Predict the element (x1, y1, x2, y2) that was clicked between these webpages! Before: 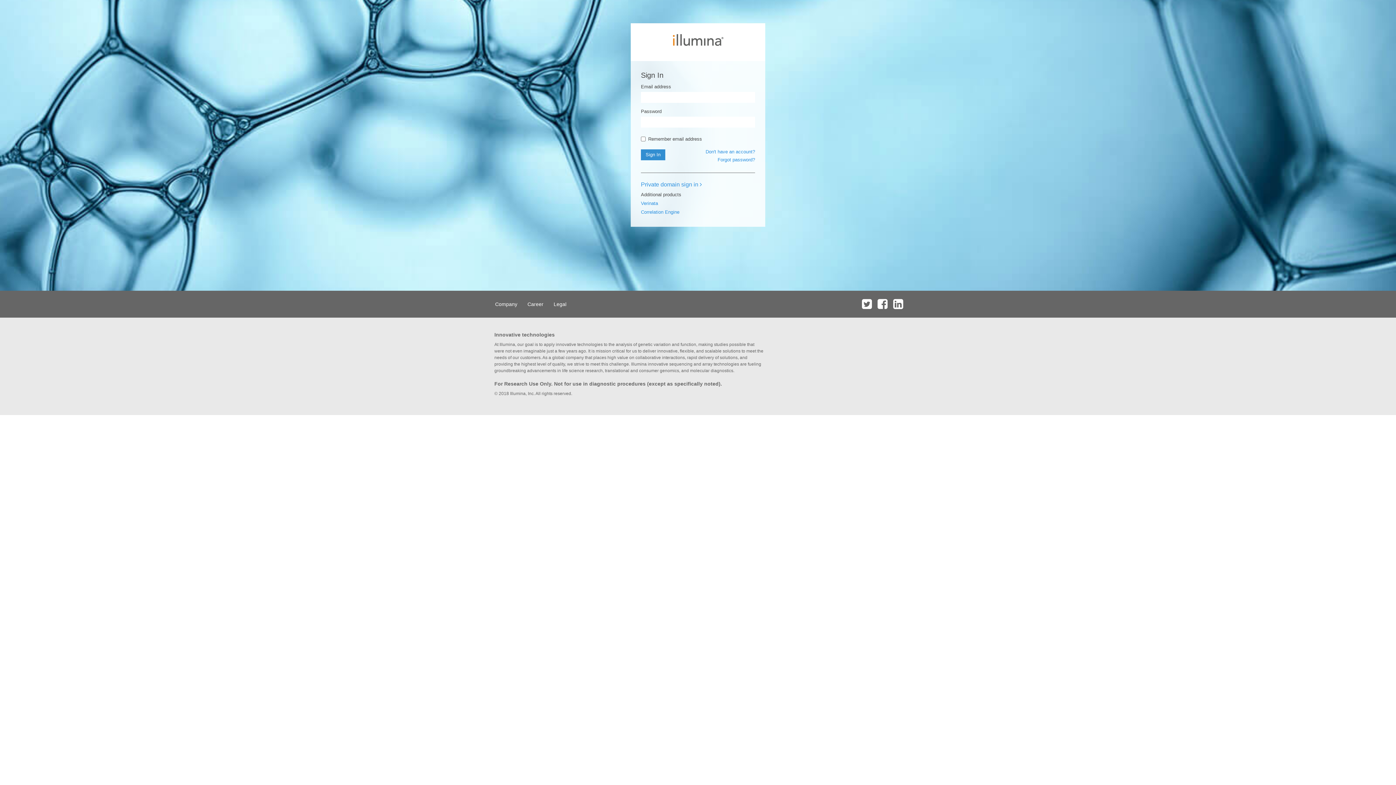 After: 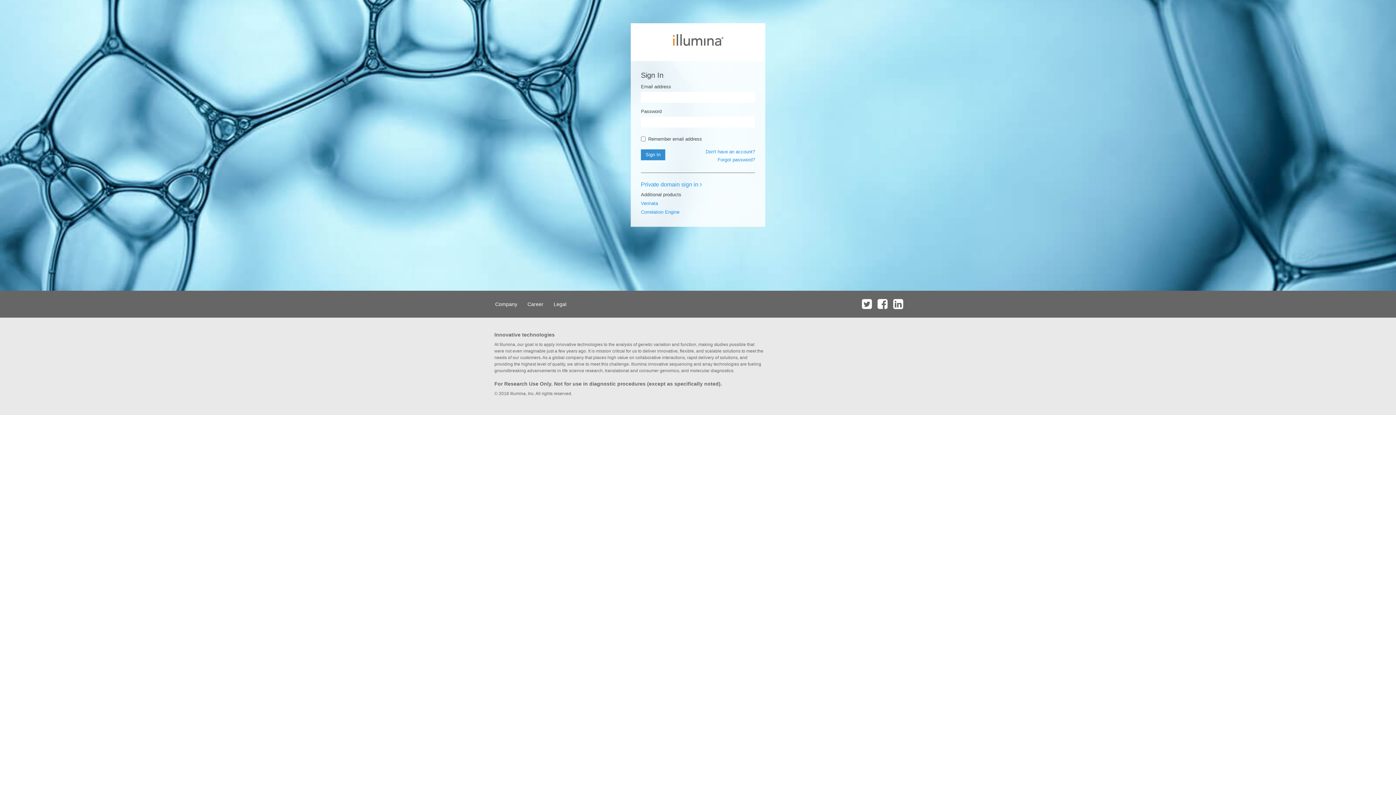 Action: bbox: (860, 290, 874, 317)